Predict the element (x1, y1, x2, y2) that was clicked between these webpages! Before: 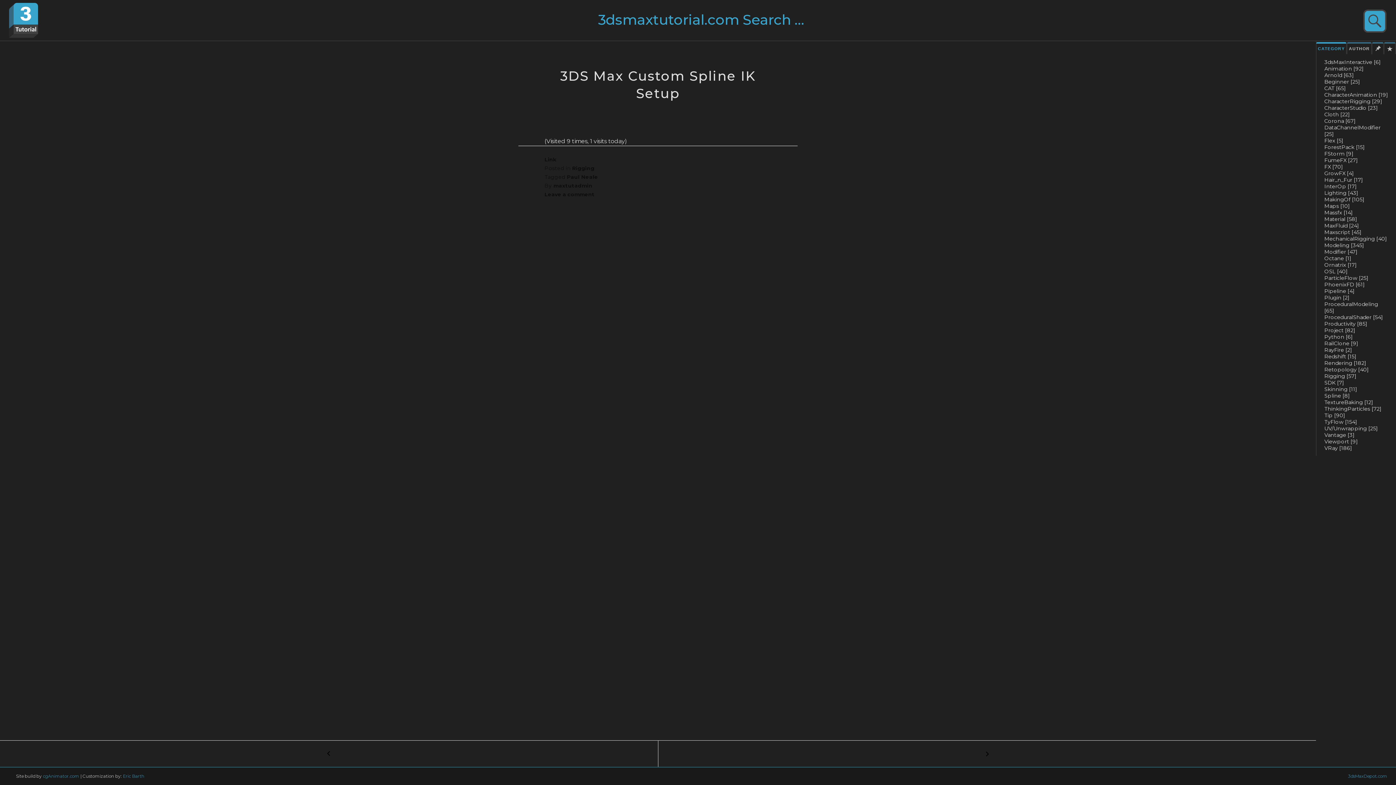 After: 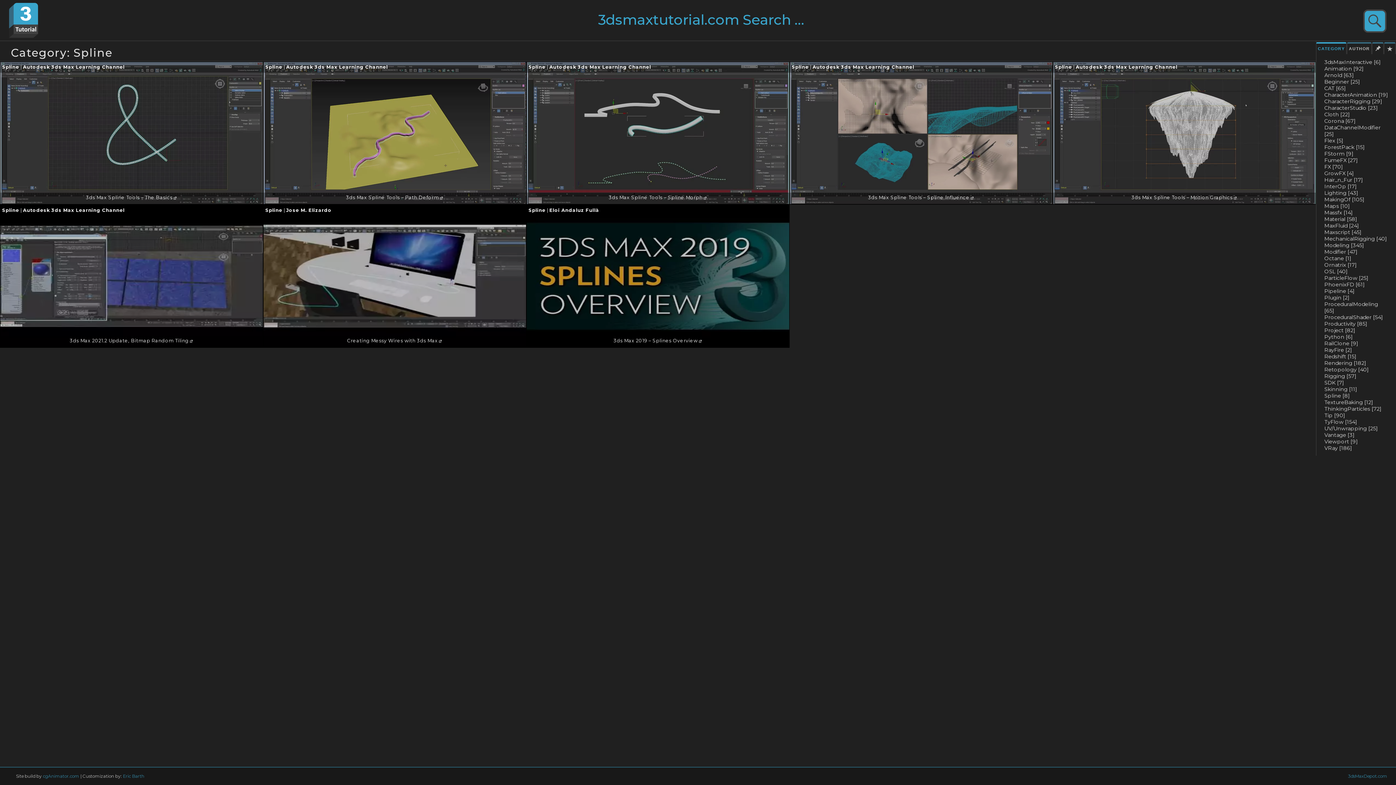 Action: label: Spline [8] bbox: (1324, 392, 1350, 399)